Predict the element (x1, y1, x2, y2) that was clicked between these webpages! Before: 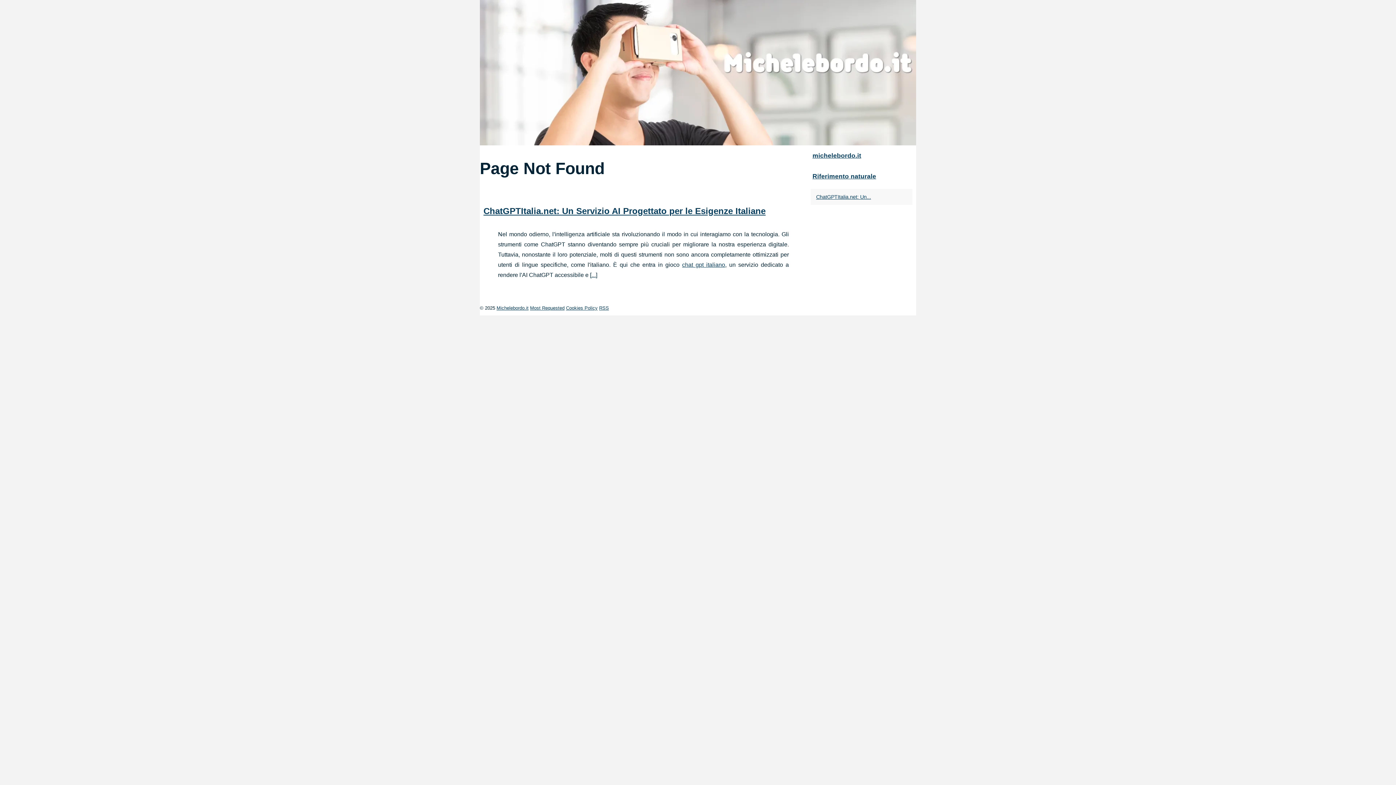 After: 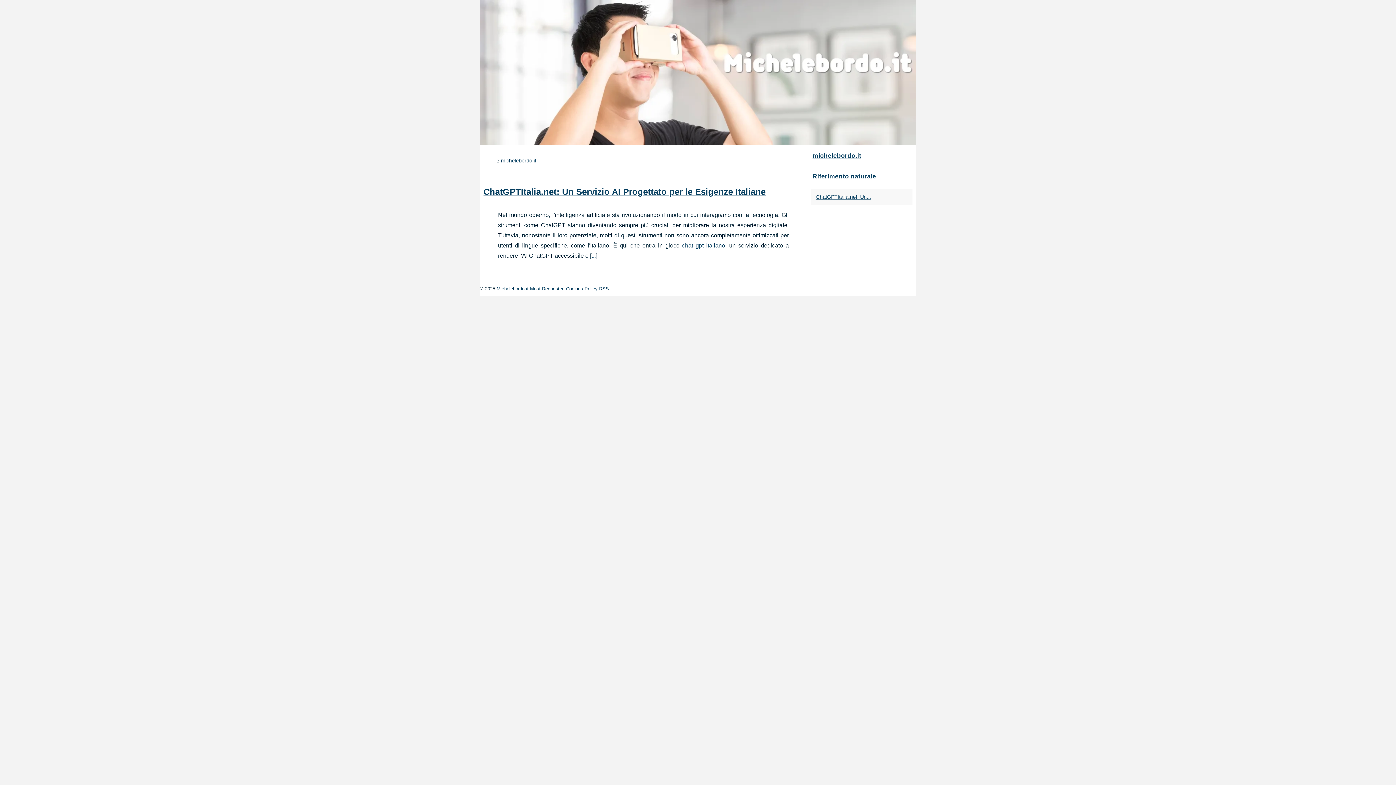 Action: label: michelebordo.it bbox: (810, 149, 912, 162)